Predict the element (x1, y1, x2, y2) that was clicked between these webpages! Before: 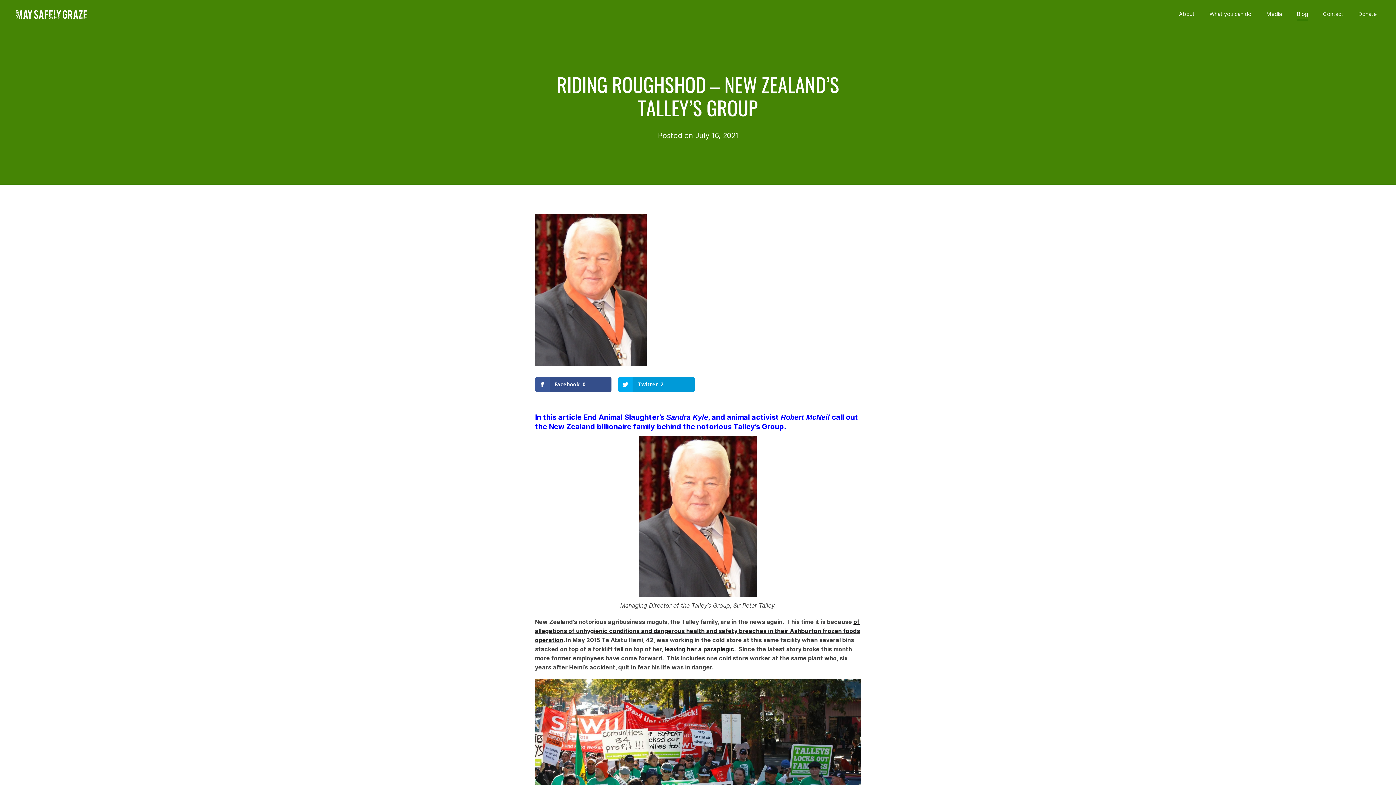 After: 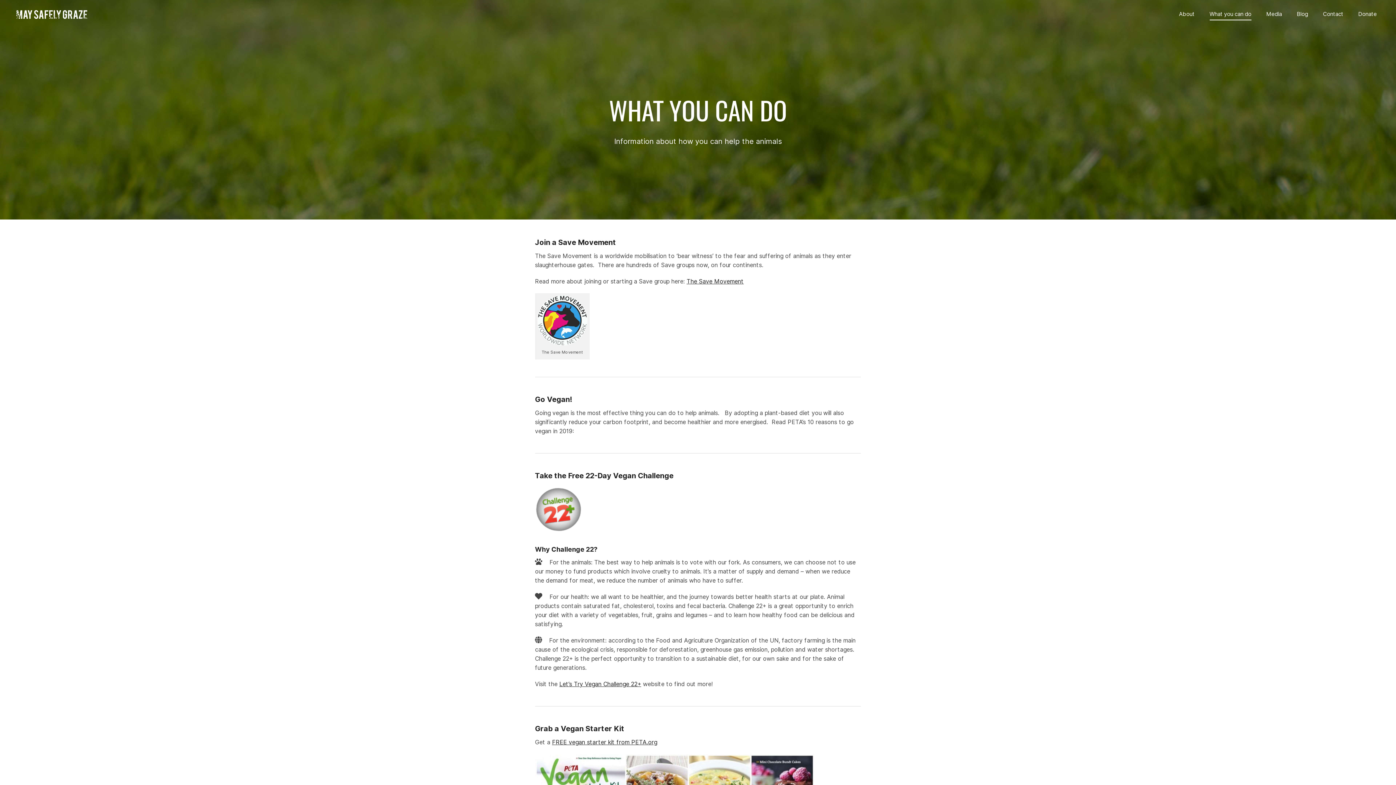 Action: label: What you can do bbox: (1206, 7, 1254, 21)